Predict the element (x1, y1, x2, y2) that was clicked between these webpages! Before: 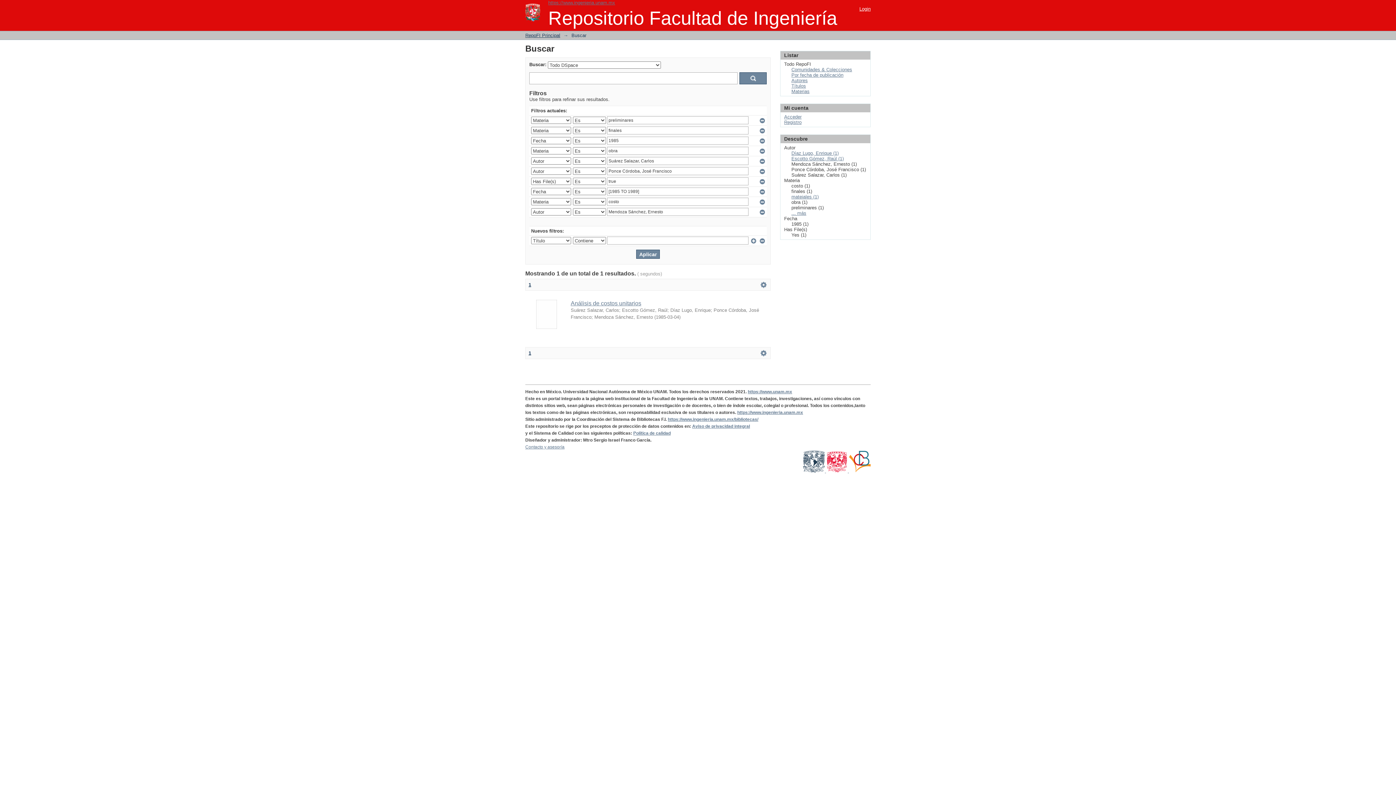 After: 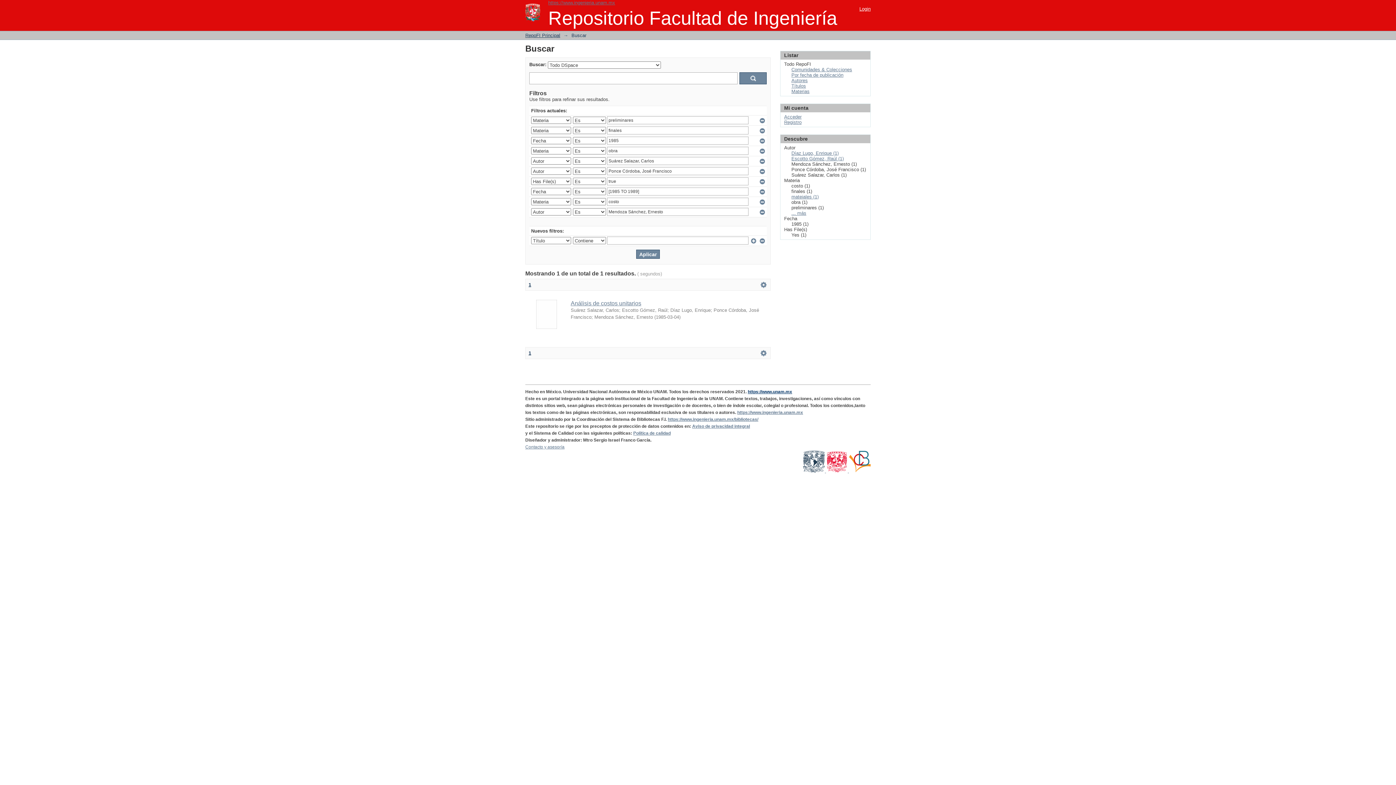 Action: bbox: (748, 389, 792, 394) label: https://www.unam.mx